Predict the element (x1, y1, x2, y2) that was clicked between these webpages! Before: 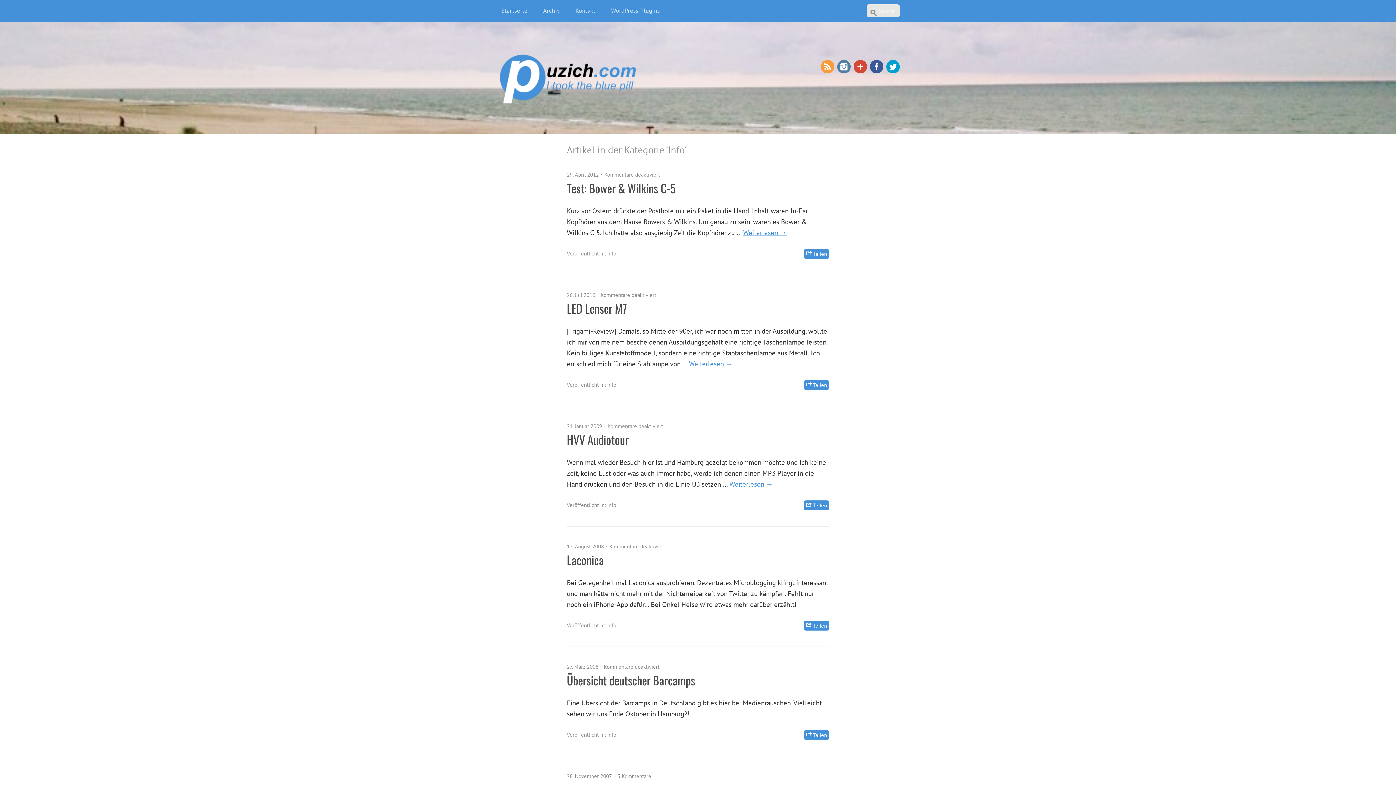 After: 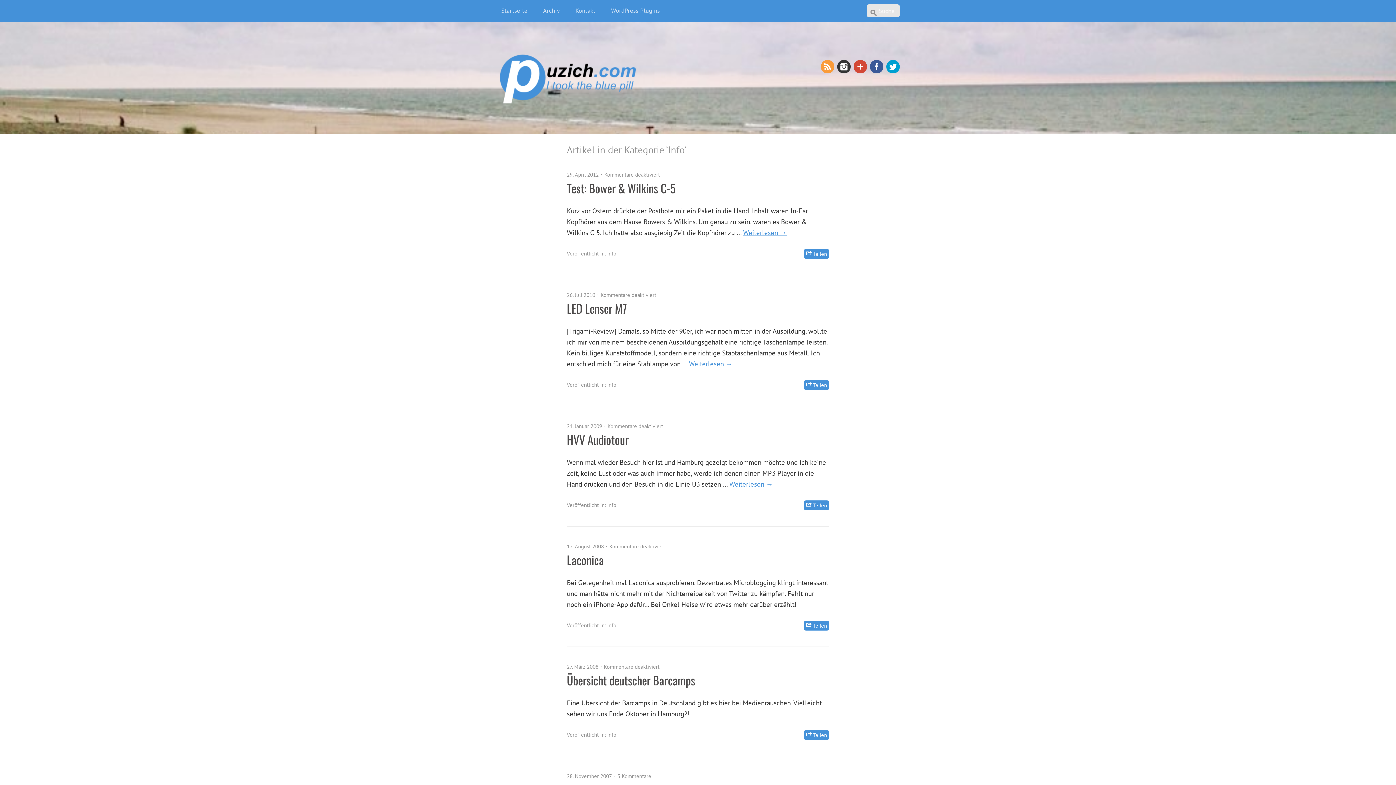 Action: label: Instagram bbox: (837, 60, 850, 73)